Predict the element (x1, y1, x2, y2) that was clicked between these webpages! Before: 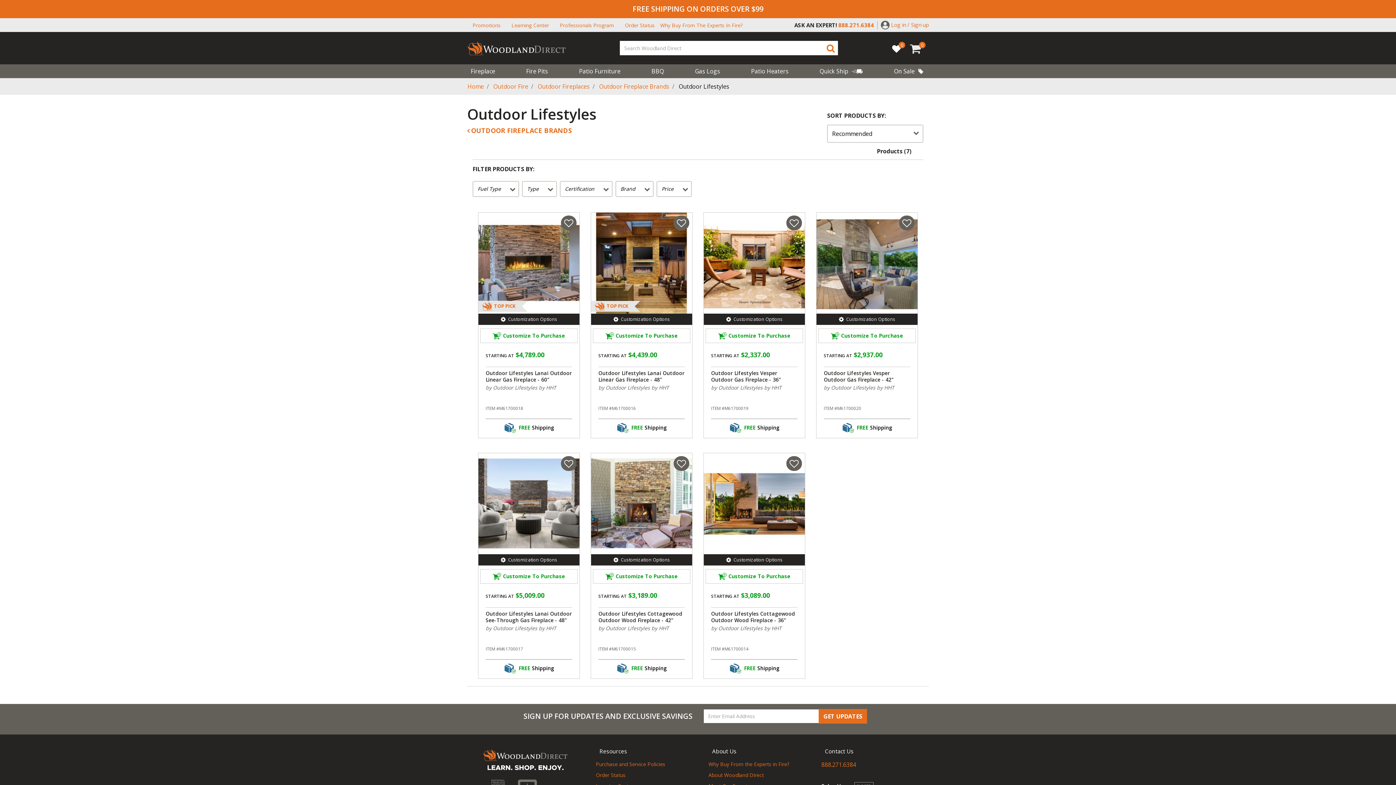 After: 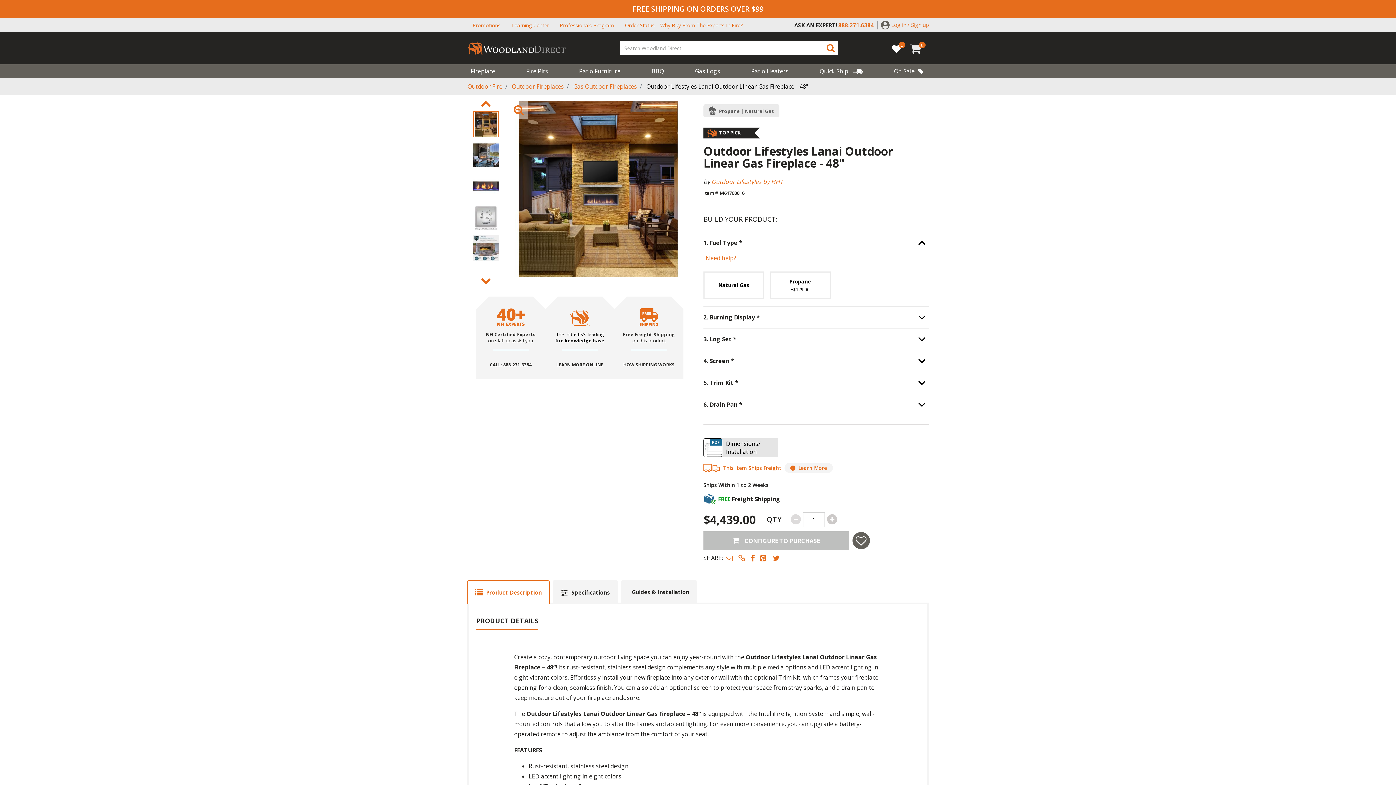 Action: bbox: (598, 370, 685, 383) label: Outdoor Lifestyles Lanai Outdoor Linear Gas Fireplace - 48"